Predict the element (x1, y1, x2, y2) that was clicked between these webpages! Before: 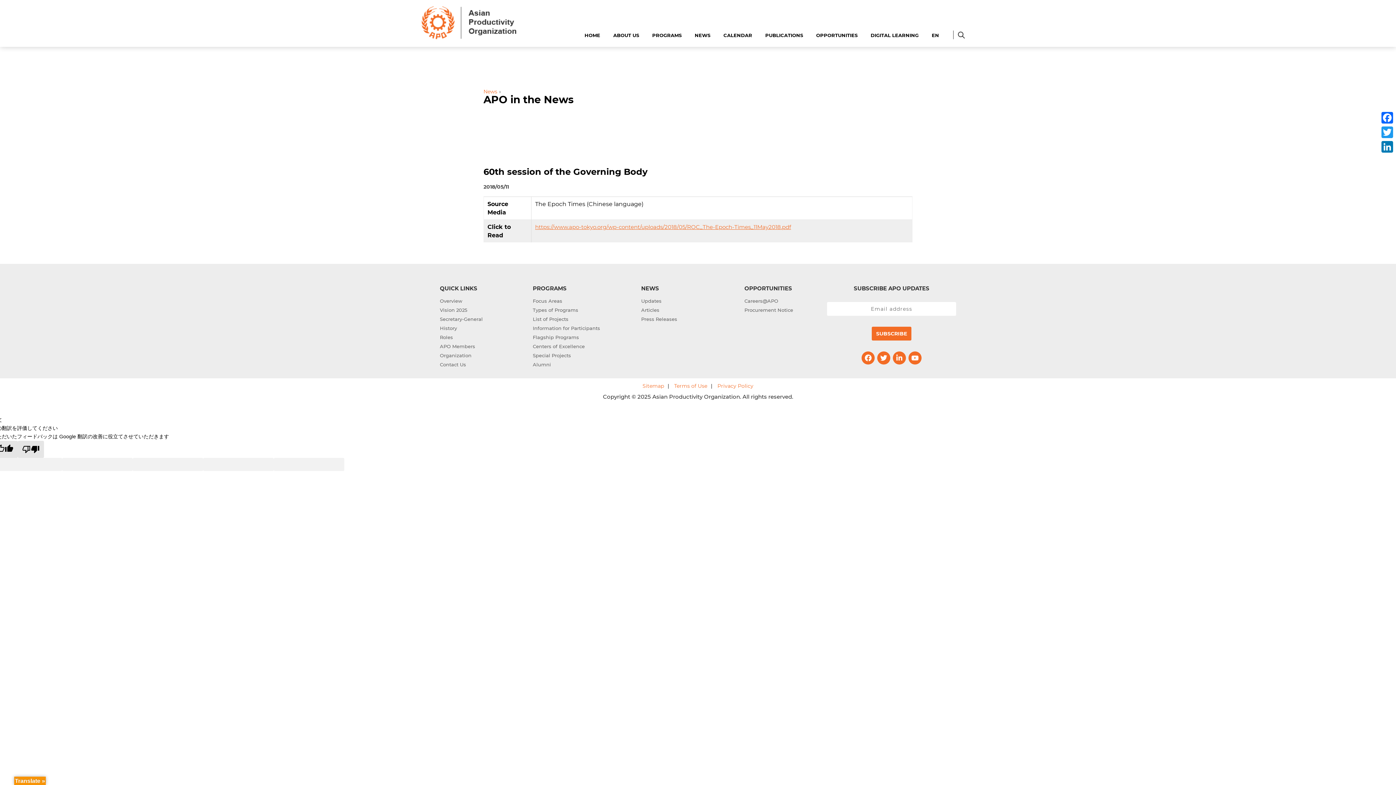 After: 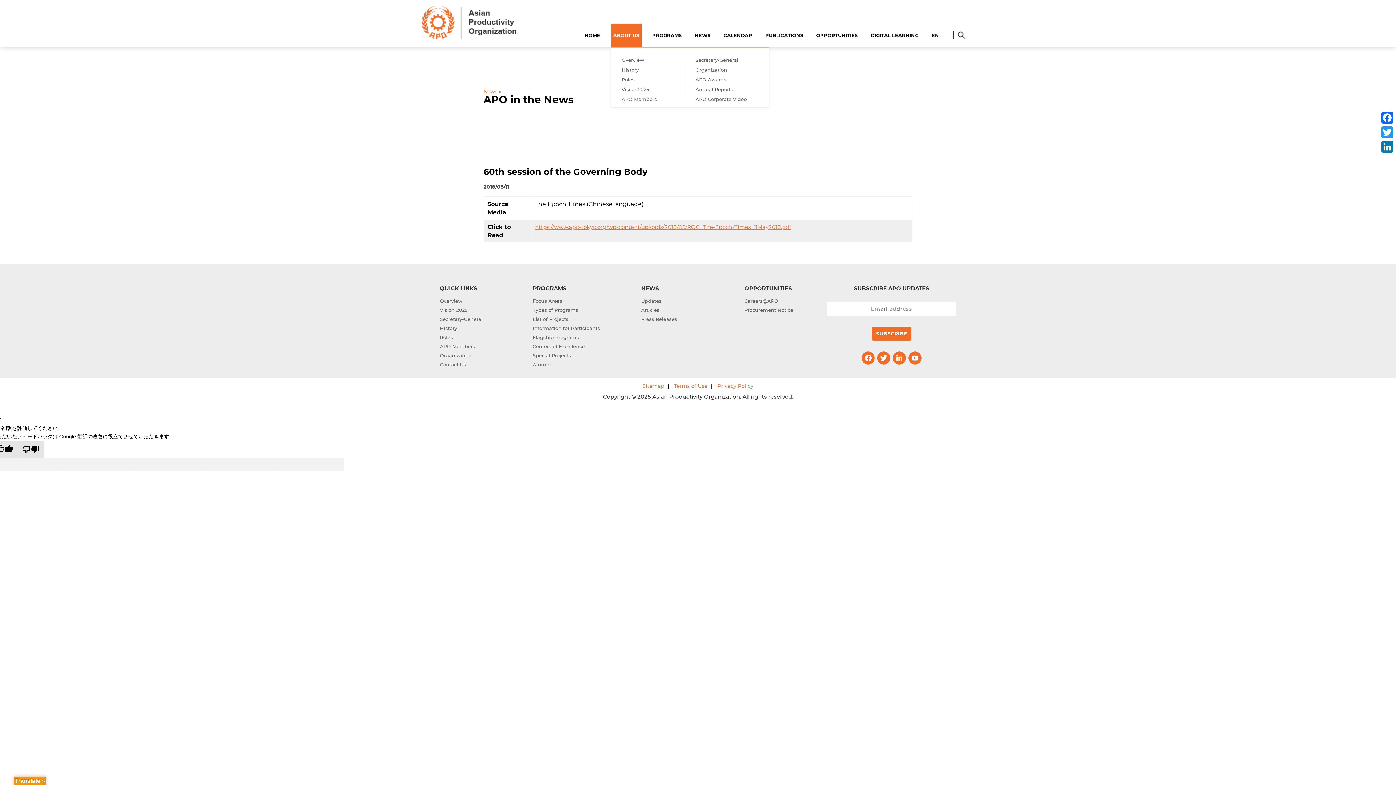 Action: bbox: (610, 23, 641, 46) label: ABOUT US